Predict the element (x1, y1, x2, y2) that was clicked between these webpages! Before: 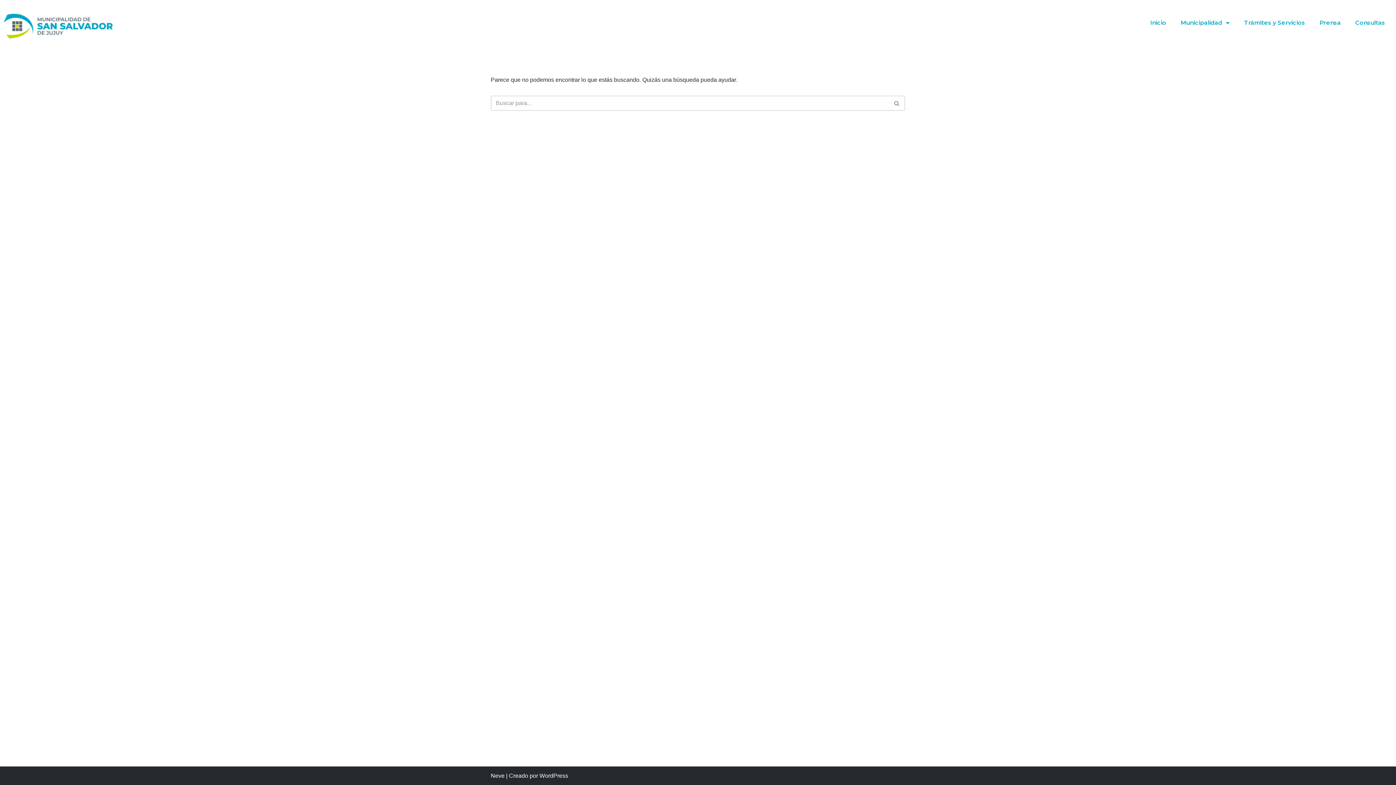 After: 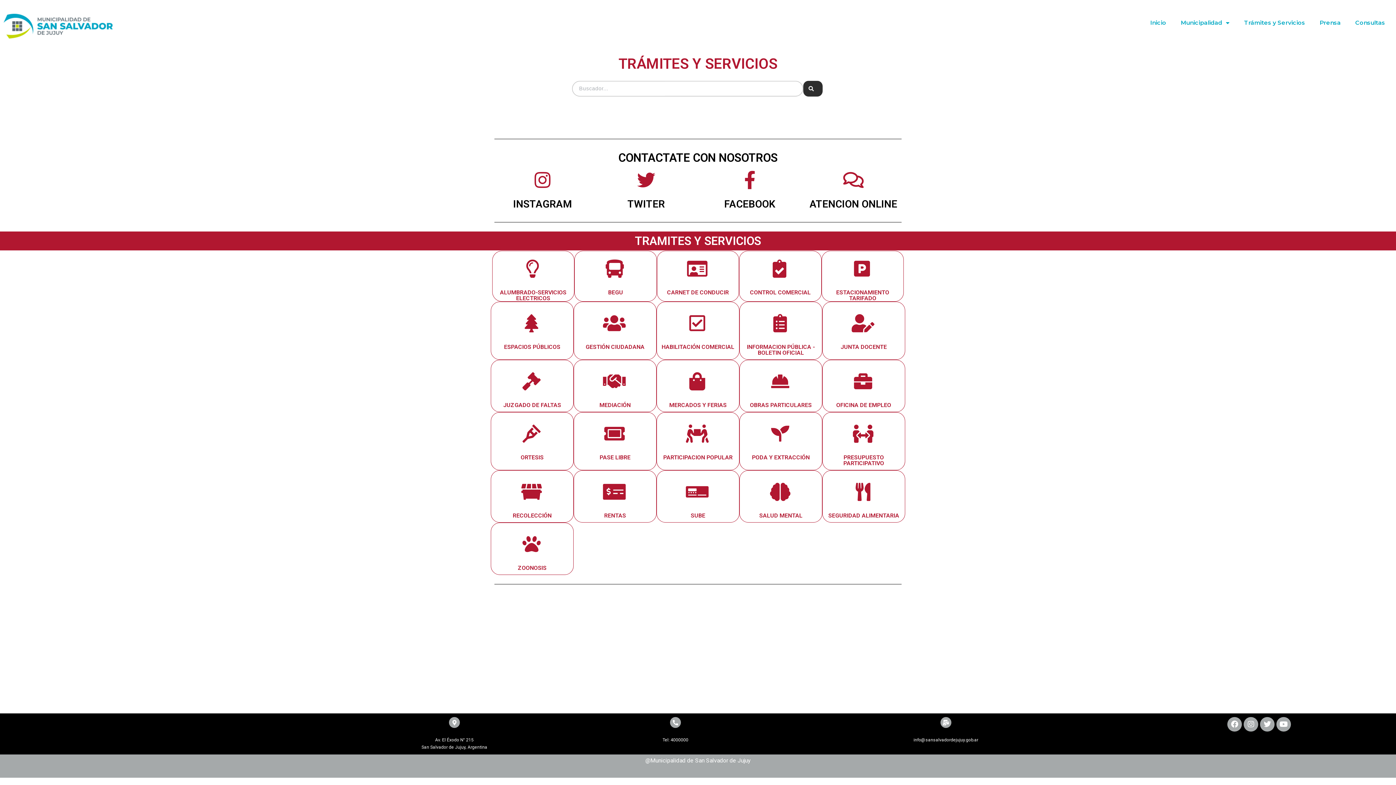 Action: bbox: (1237, 14, 1312, 31) label: Trámites y Servicios